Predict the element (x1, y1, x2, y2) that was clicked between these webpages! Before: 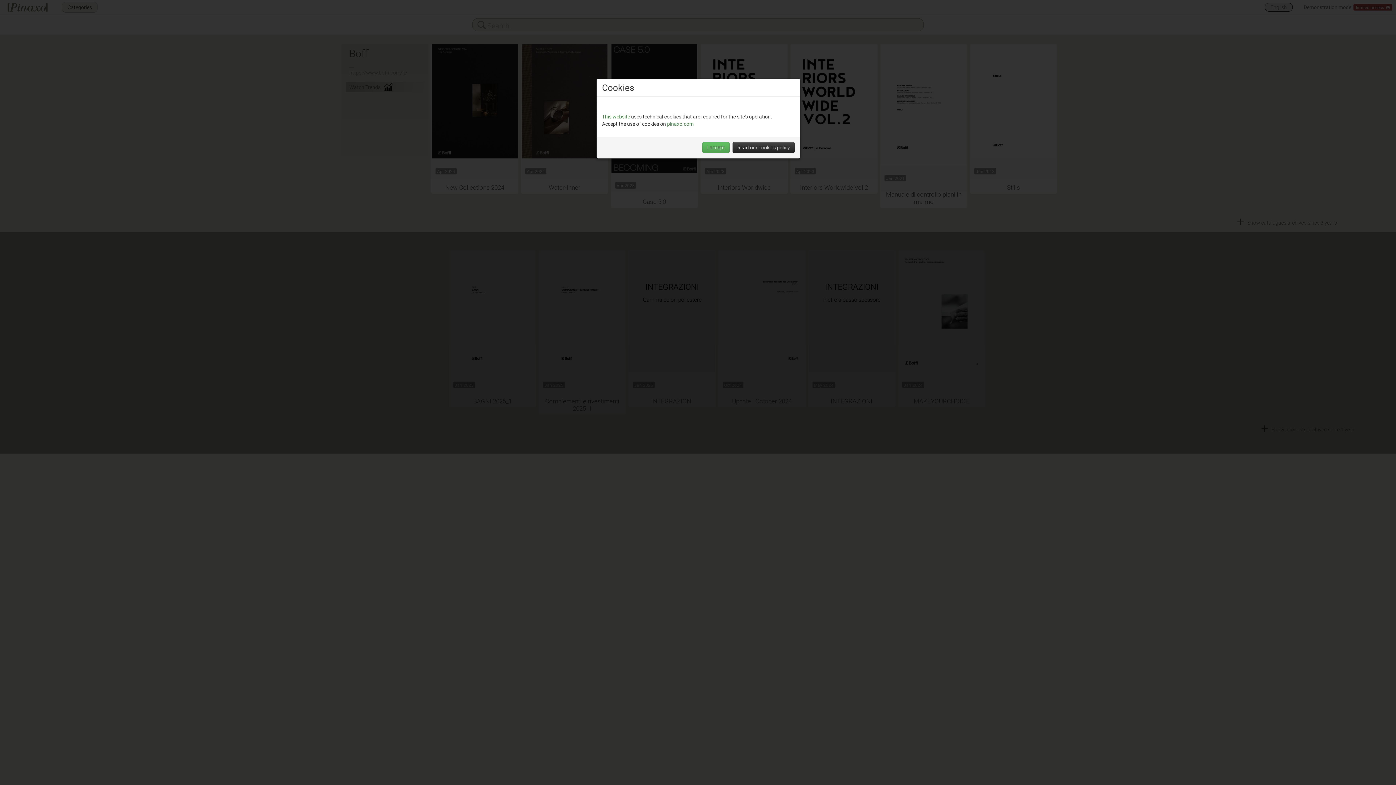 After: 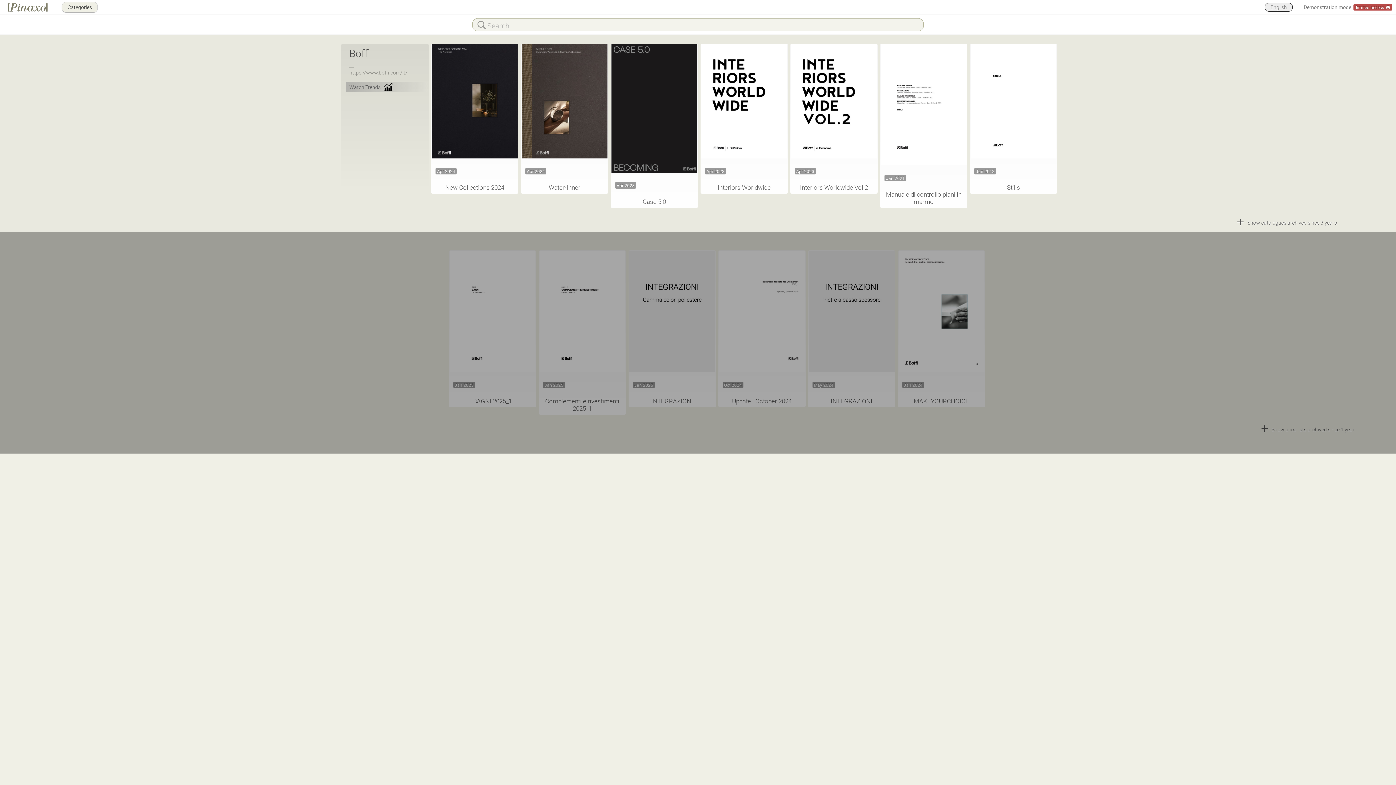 Action: label: I accept bbox: (702, 142, 729, 153)